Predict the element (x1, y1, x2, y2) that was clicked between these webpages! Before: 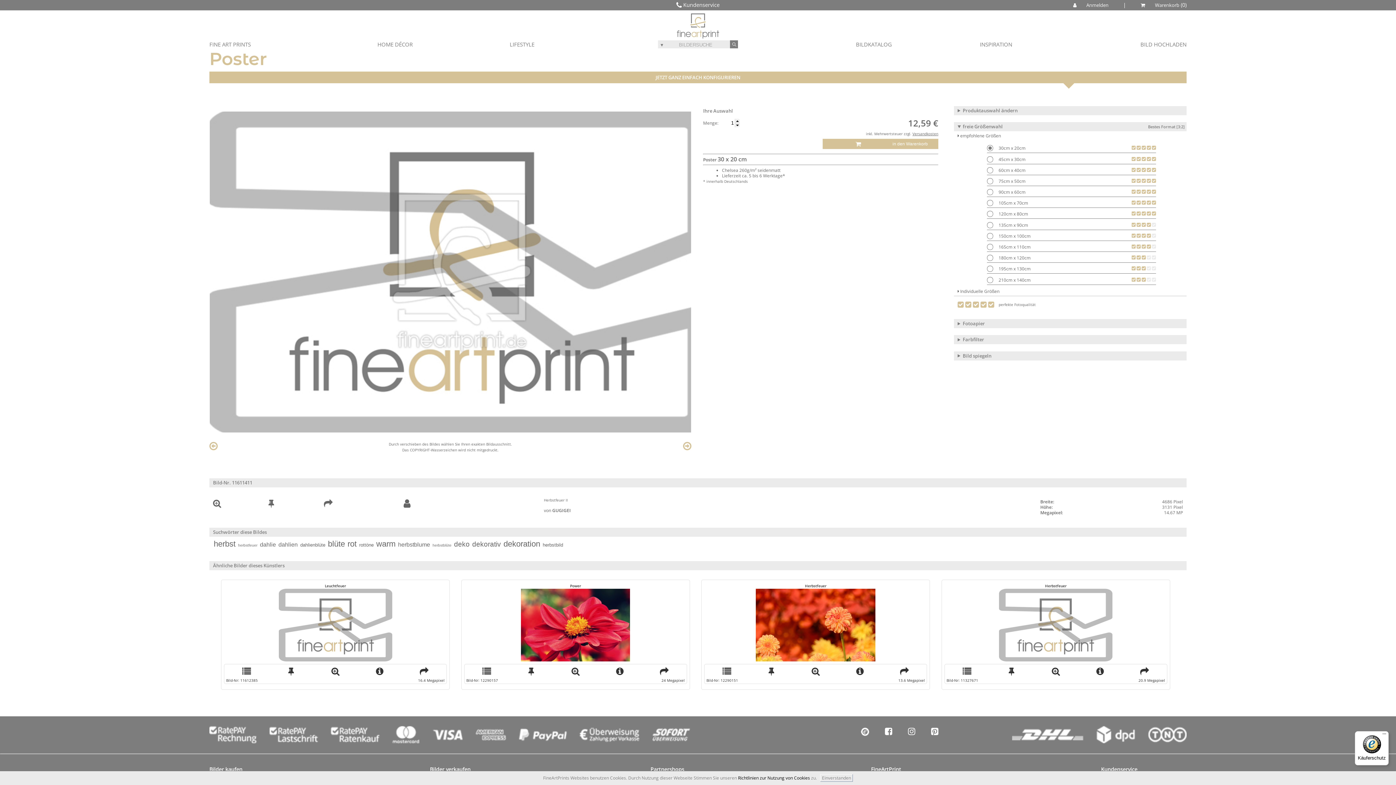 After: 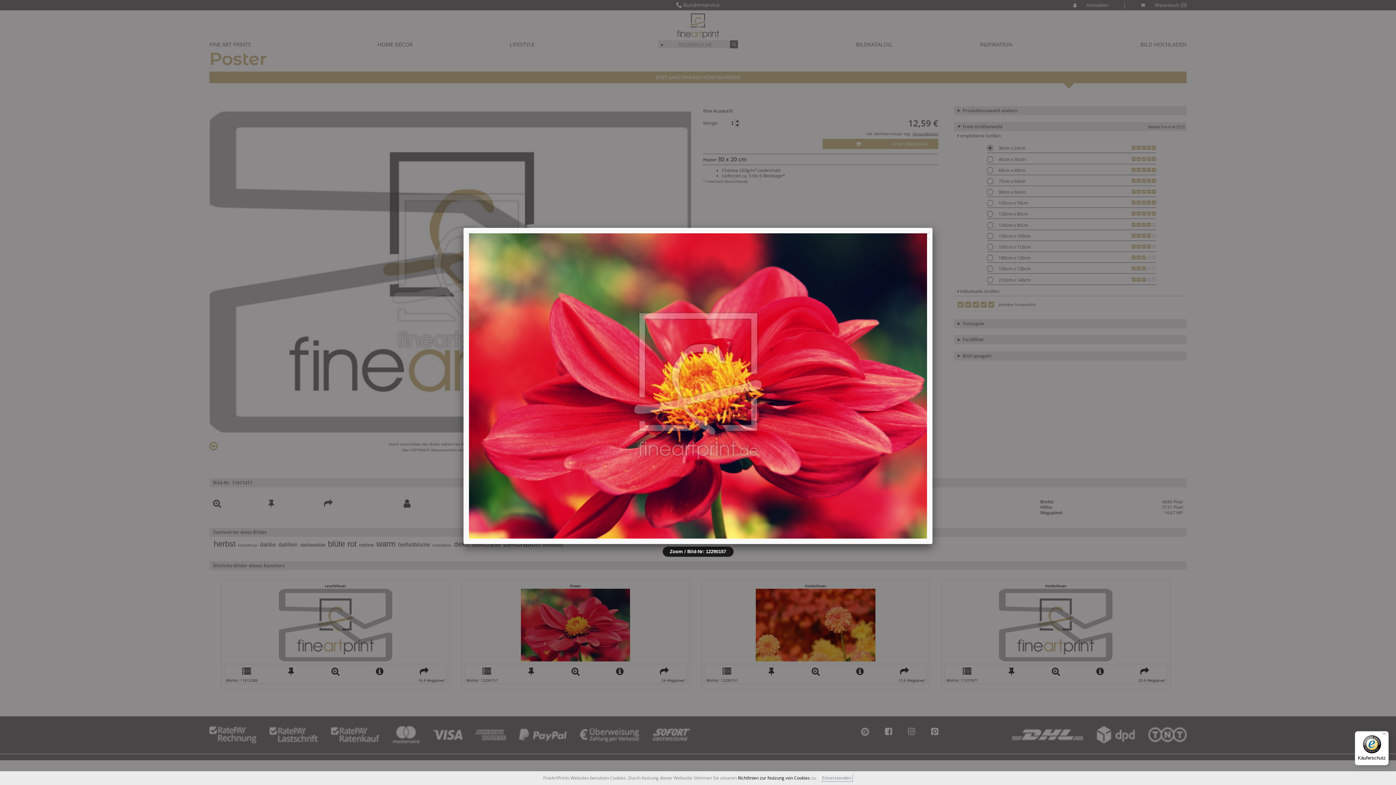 Action: bbox: (555, 667, 596, 676)